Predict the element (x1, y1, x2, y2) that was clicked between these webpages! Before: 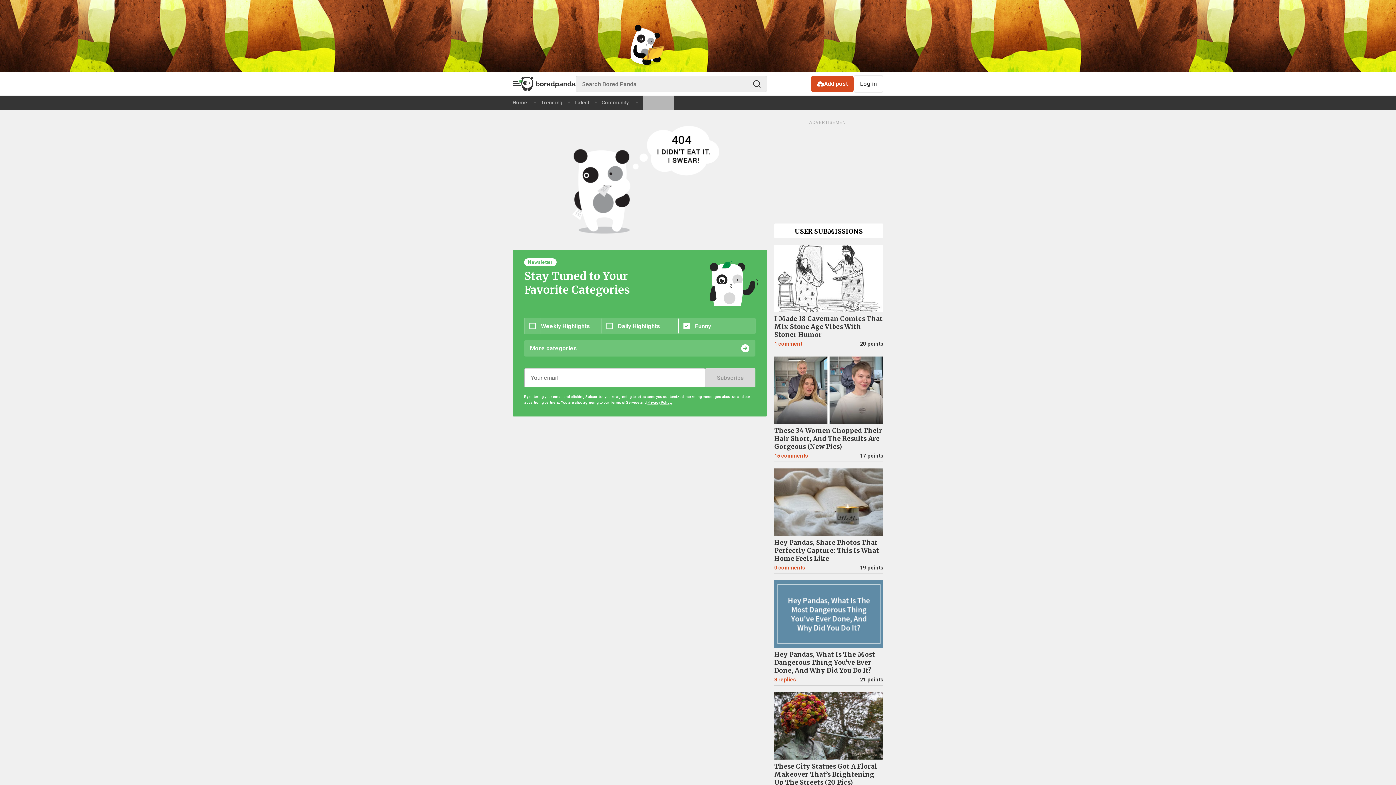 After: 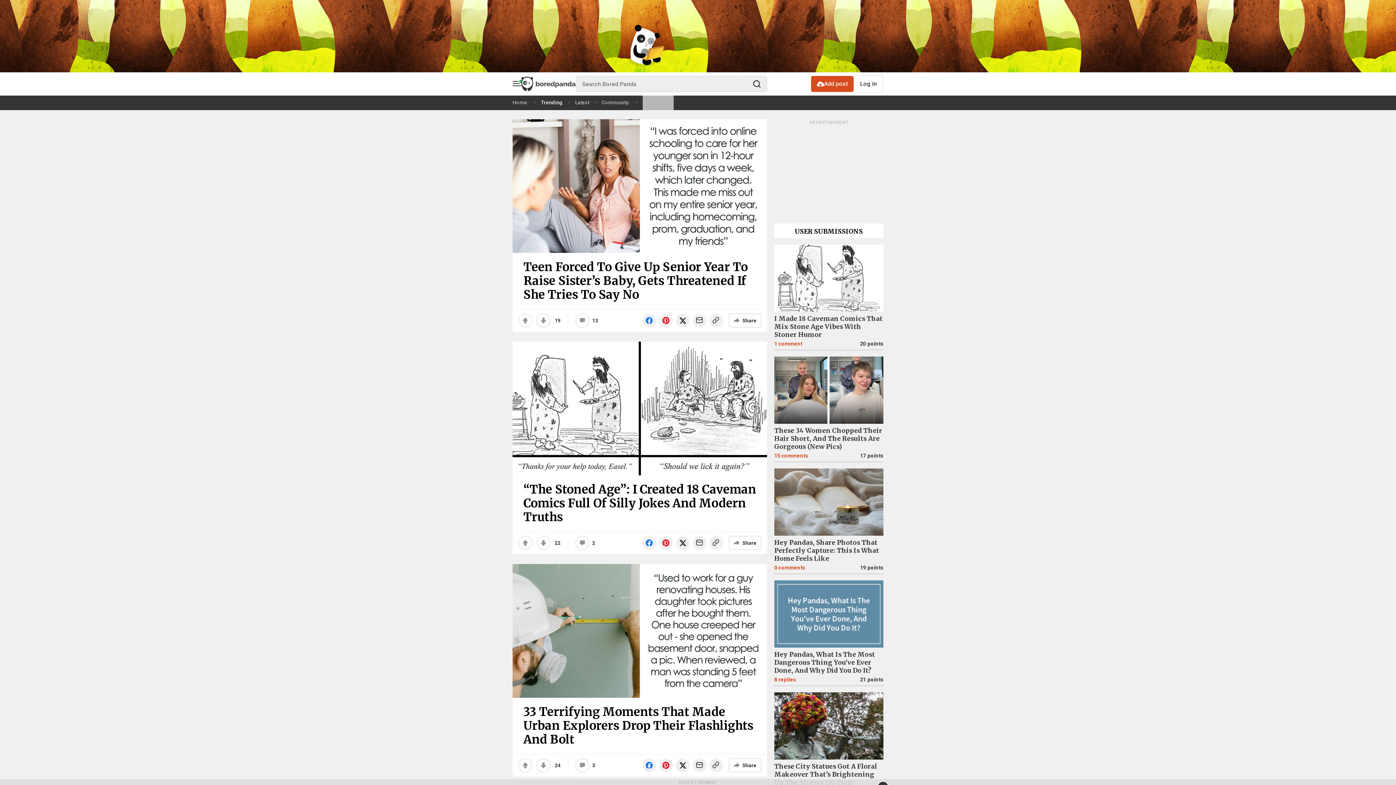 Action: label: Trending bbox: (541, 95, 568, 109)